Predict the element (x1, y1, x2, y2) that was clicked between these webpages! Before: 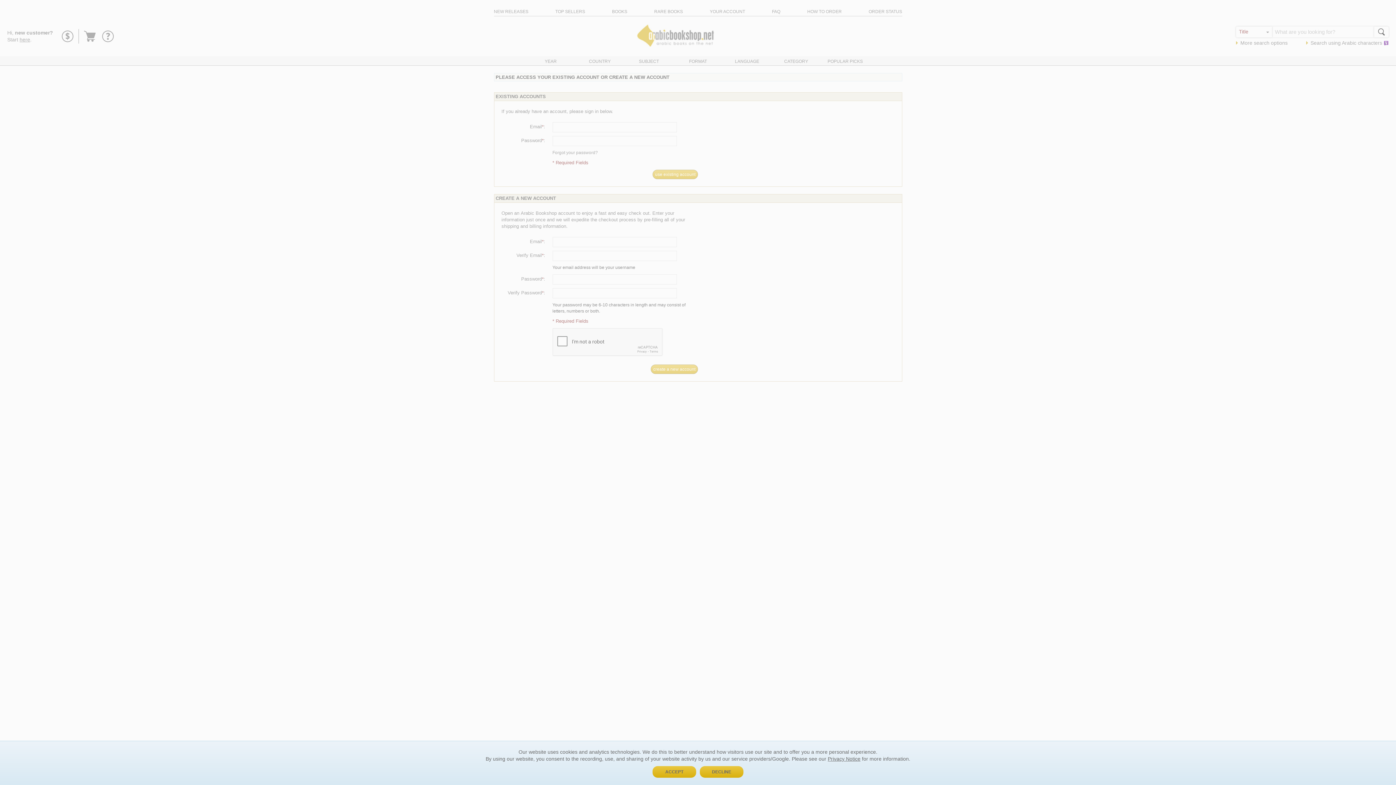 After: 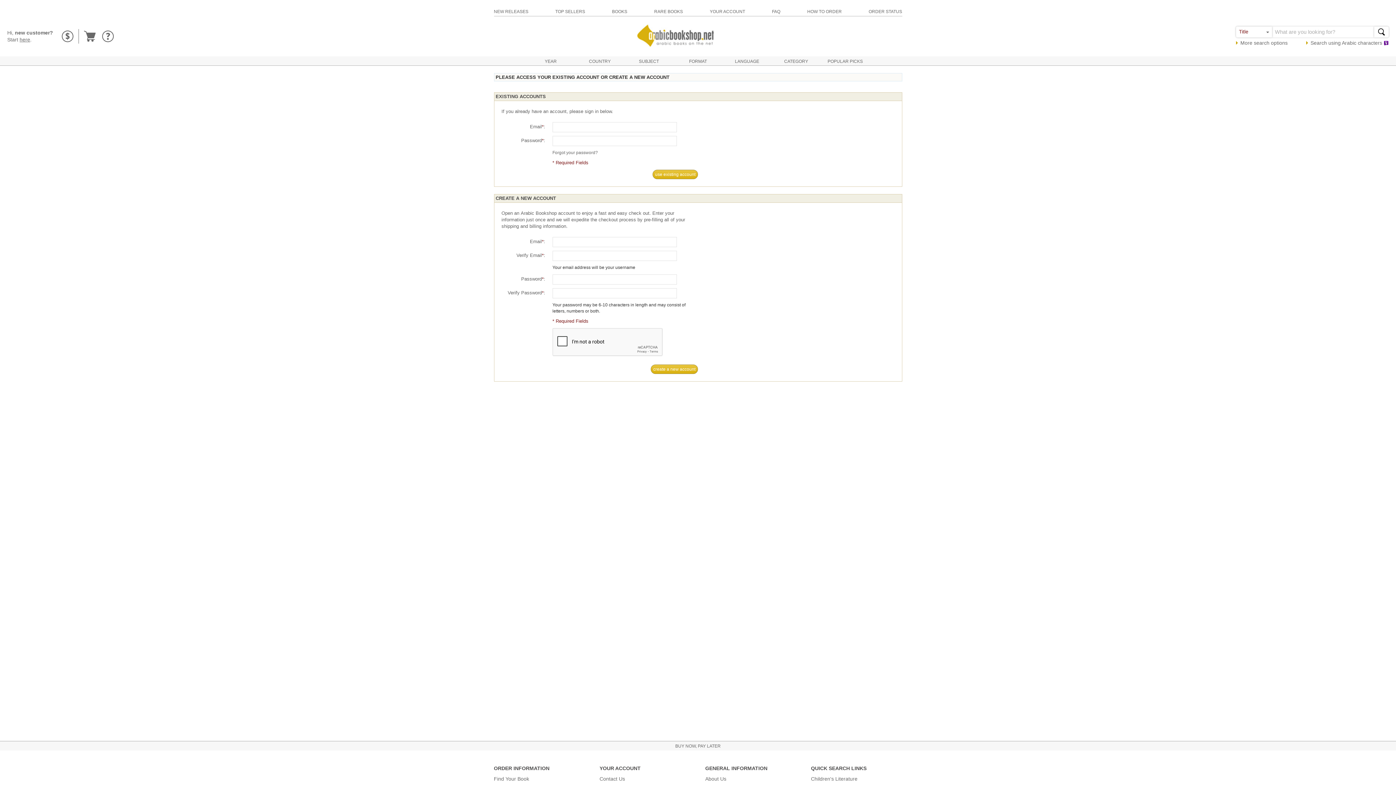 Action: bbox: (700, 766, 743, 778) label: DECLINE